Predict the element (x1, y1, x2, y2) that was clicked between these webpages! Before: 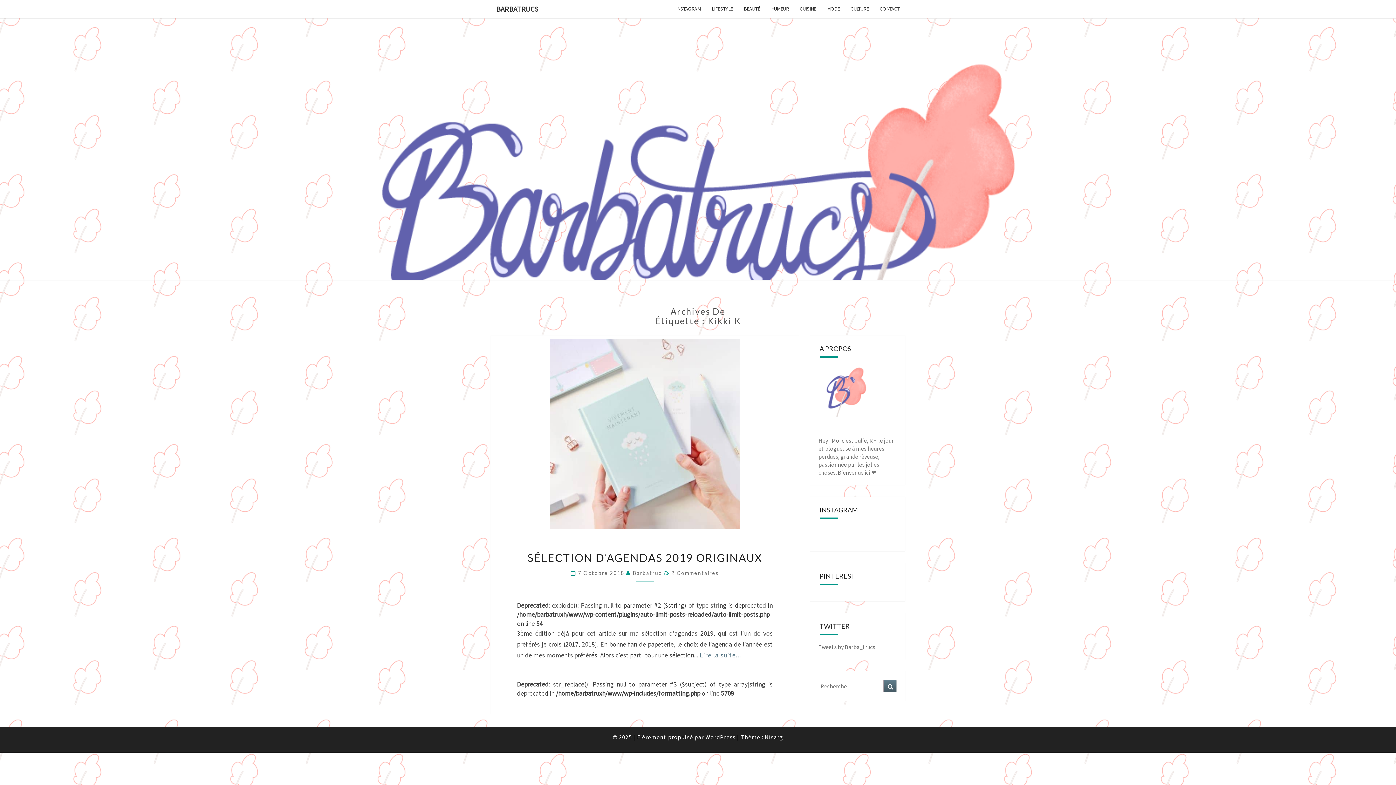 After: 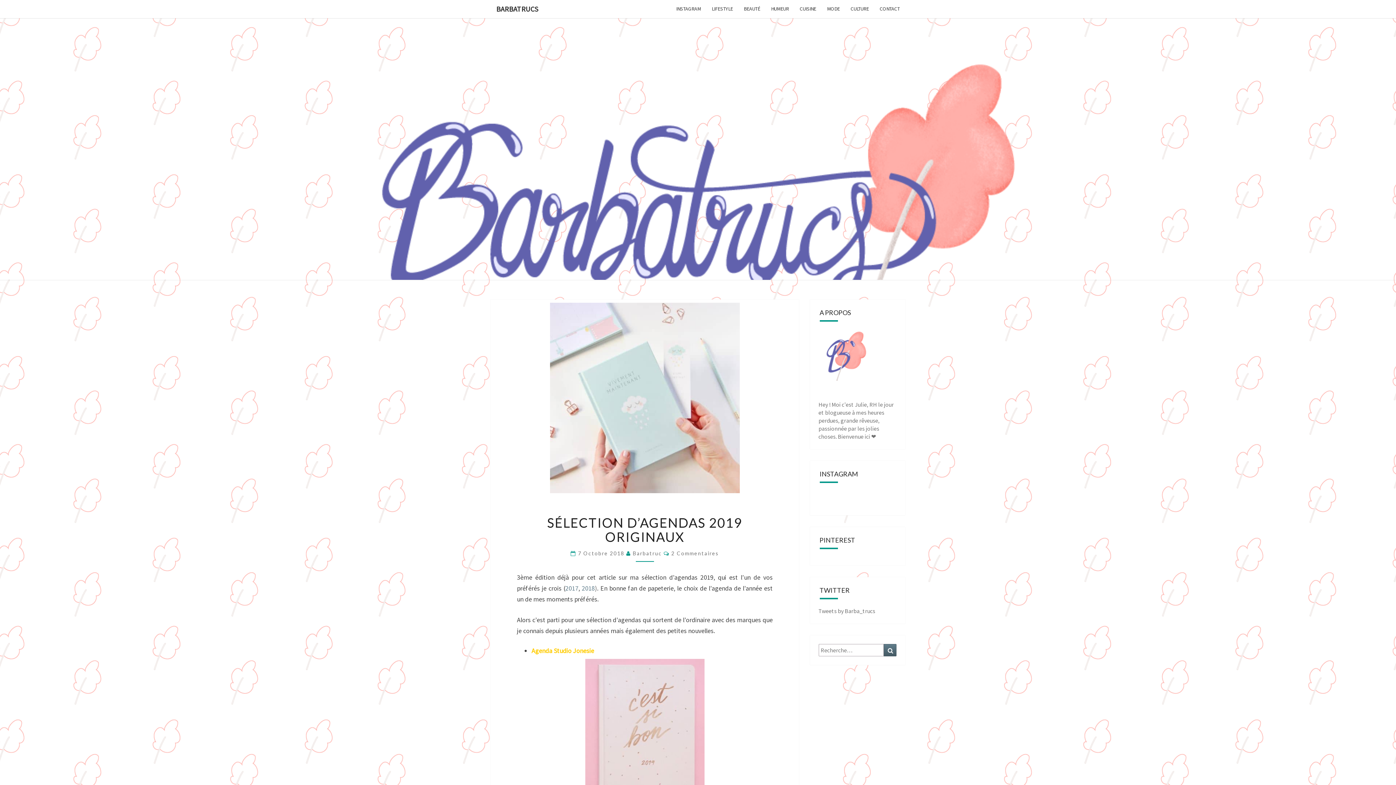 Action: label: SÉLECTION D’AGENDAS 2019 ORIGINAUX bbox: (527, 551, 762, 564)